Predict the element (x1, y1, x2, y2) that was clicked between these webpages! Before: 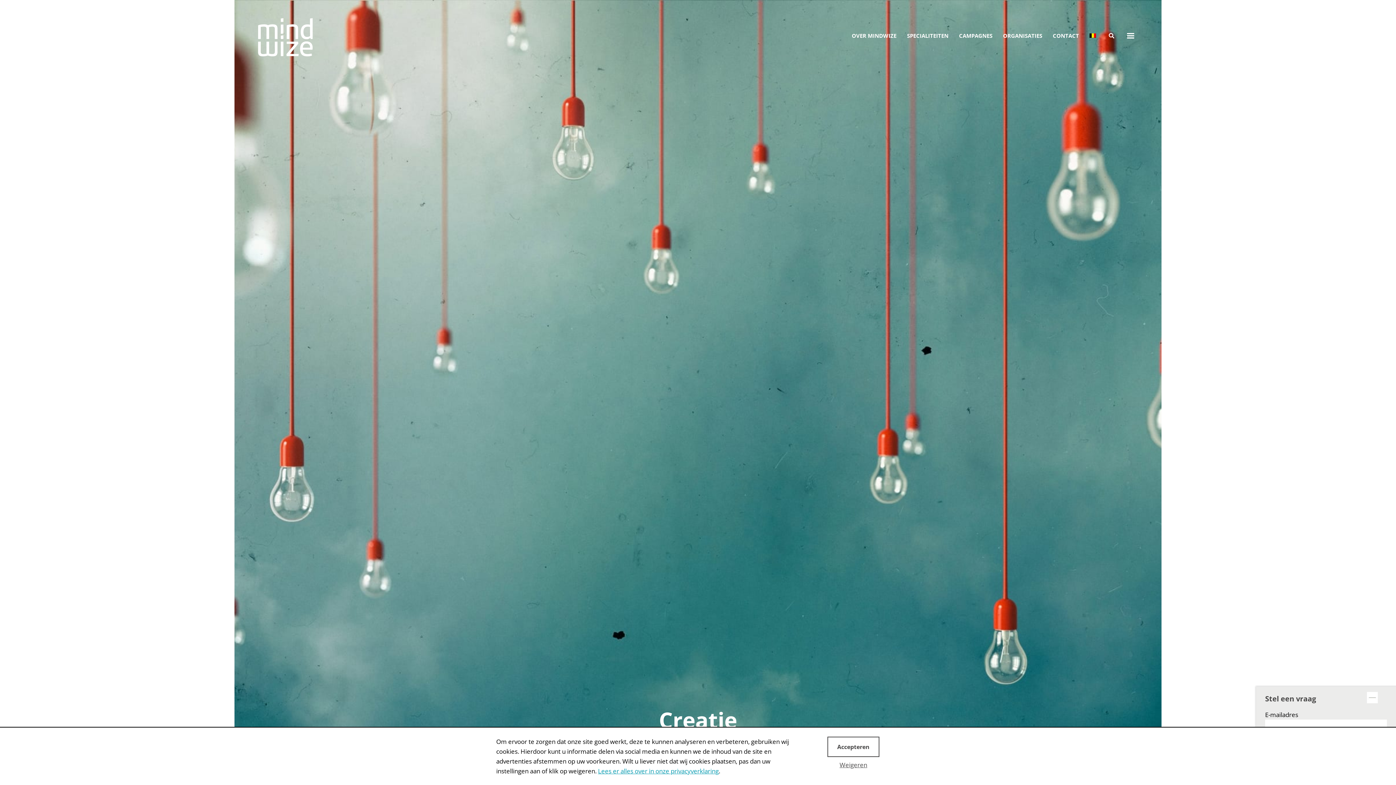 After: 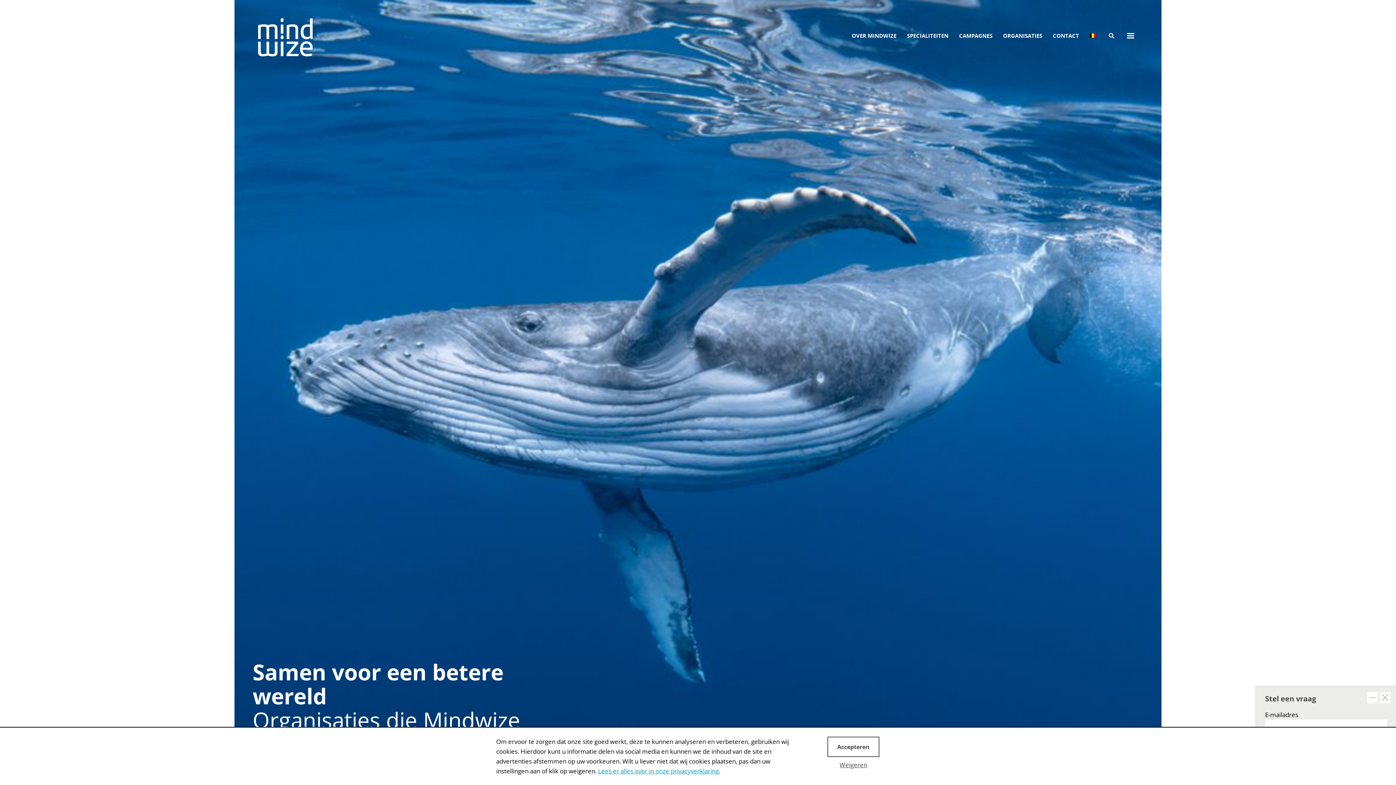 Action: label: ORGANISATIES bbox: (1003, 31, 1042, 40)